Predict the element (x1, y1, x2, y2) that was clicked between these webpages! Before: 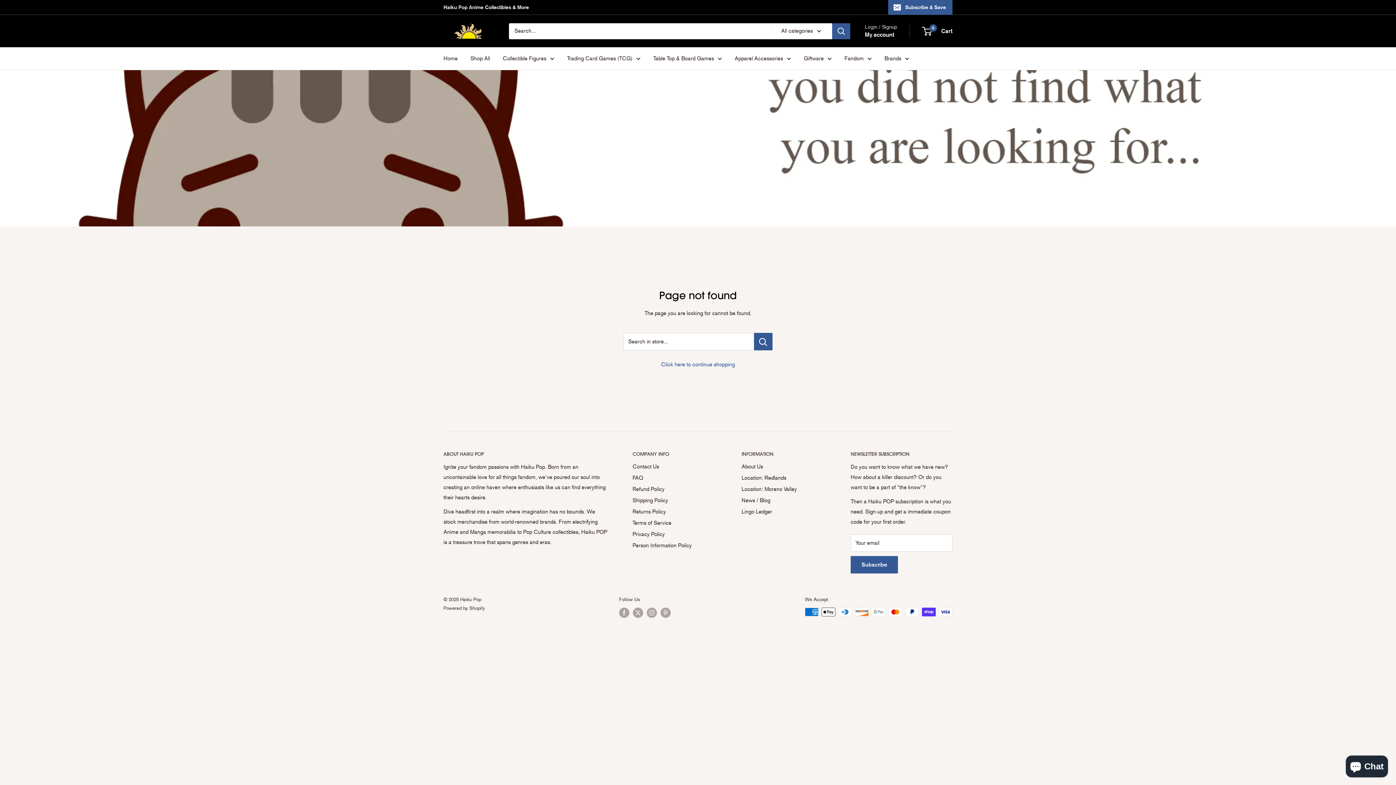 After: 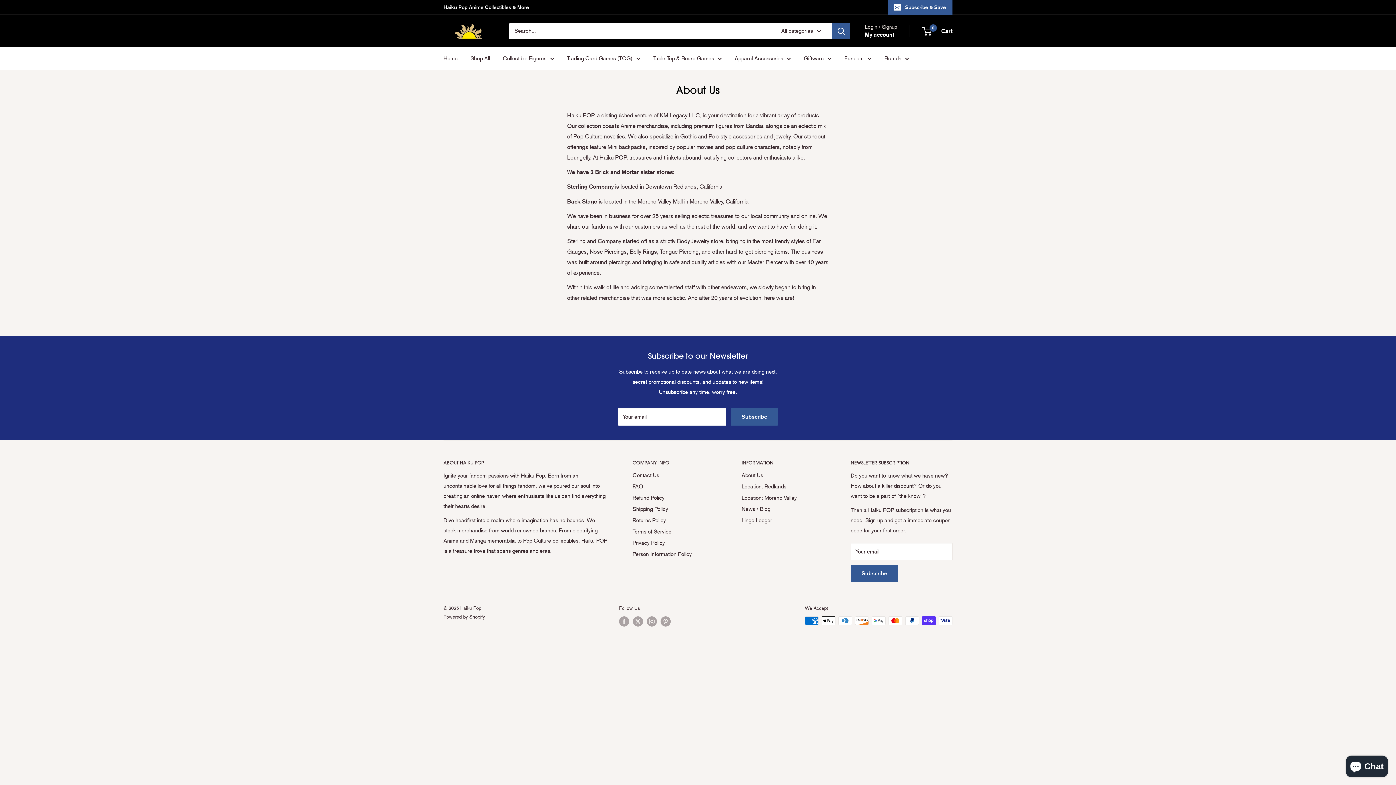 Action: label: About Us bbox: (741, 461, 825, 472)